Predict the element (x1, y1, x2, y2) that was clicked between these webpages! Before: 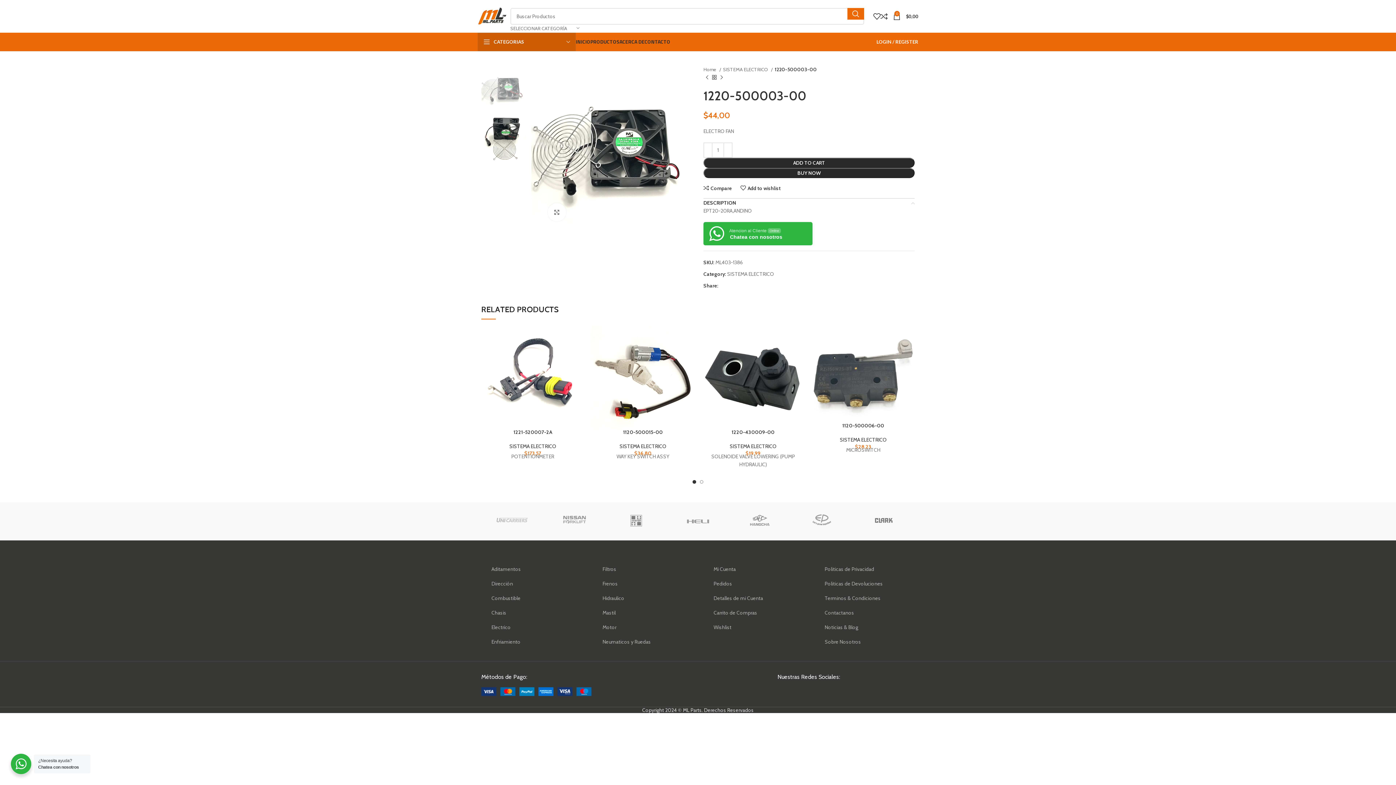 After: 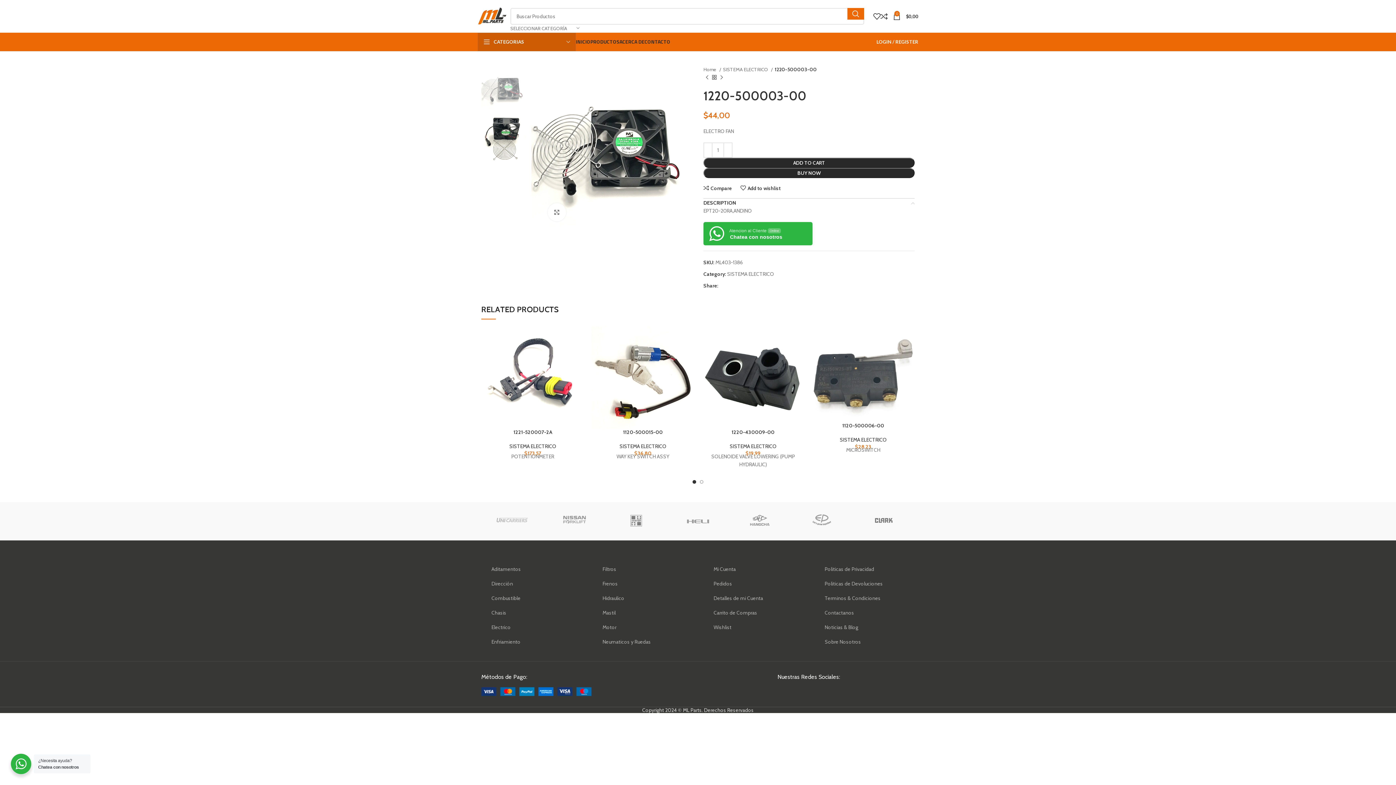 Action: bbox: (729, 283, 733, 288) label: WhatsApp social link